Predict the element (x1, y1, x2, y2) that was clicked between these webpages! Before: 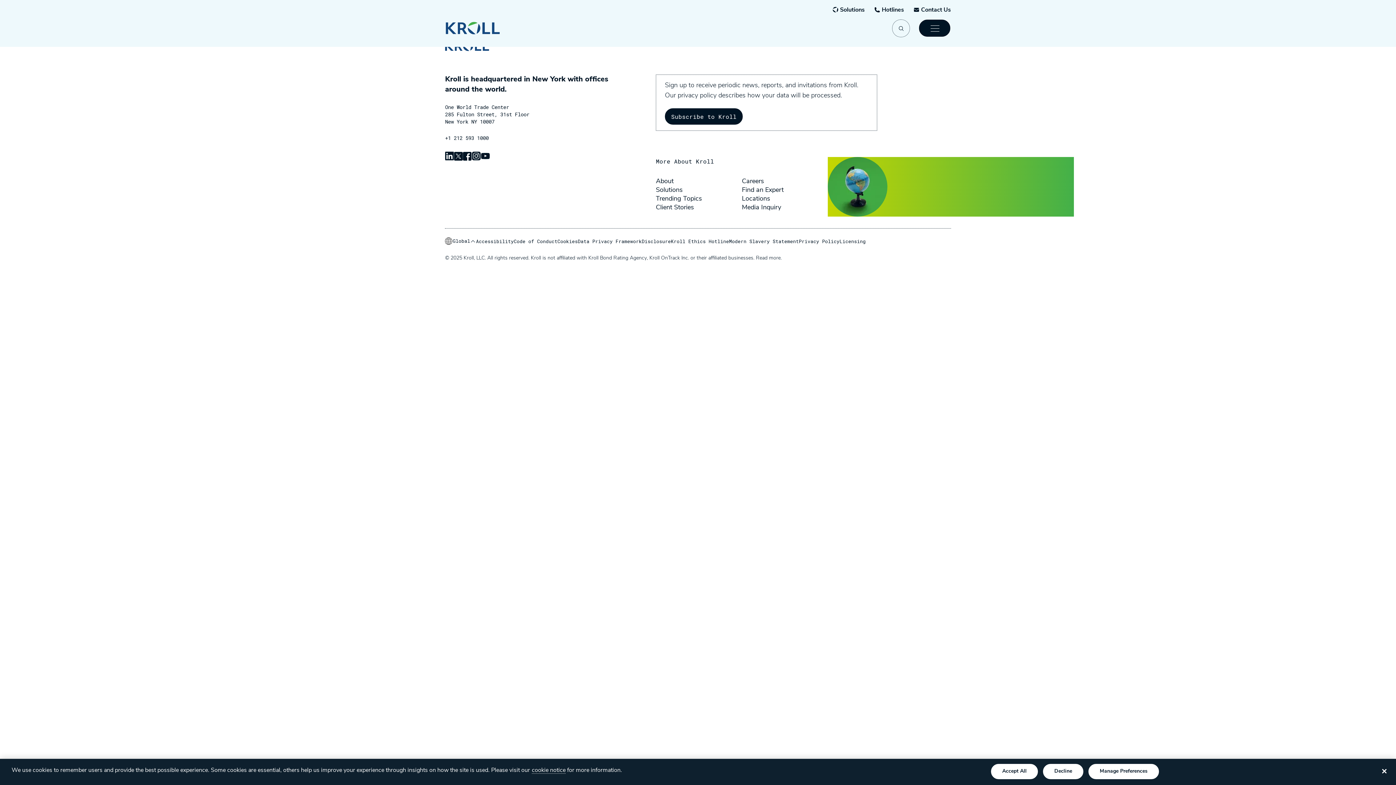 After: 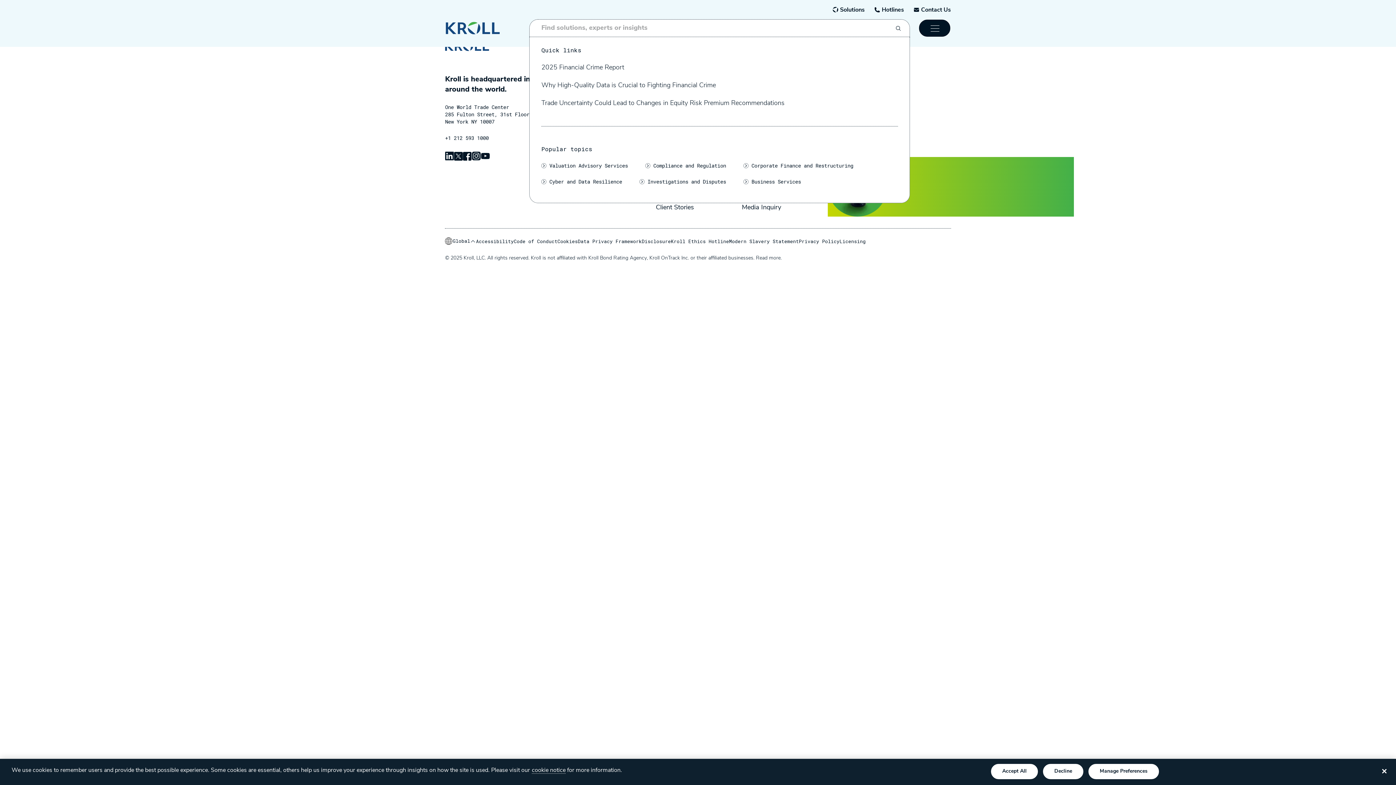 Action: label: Search-Icon bbox: (892, 19, 910, 37)